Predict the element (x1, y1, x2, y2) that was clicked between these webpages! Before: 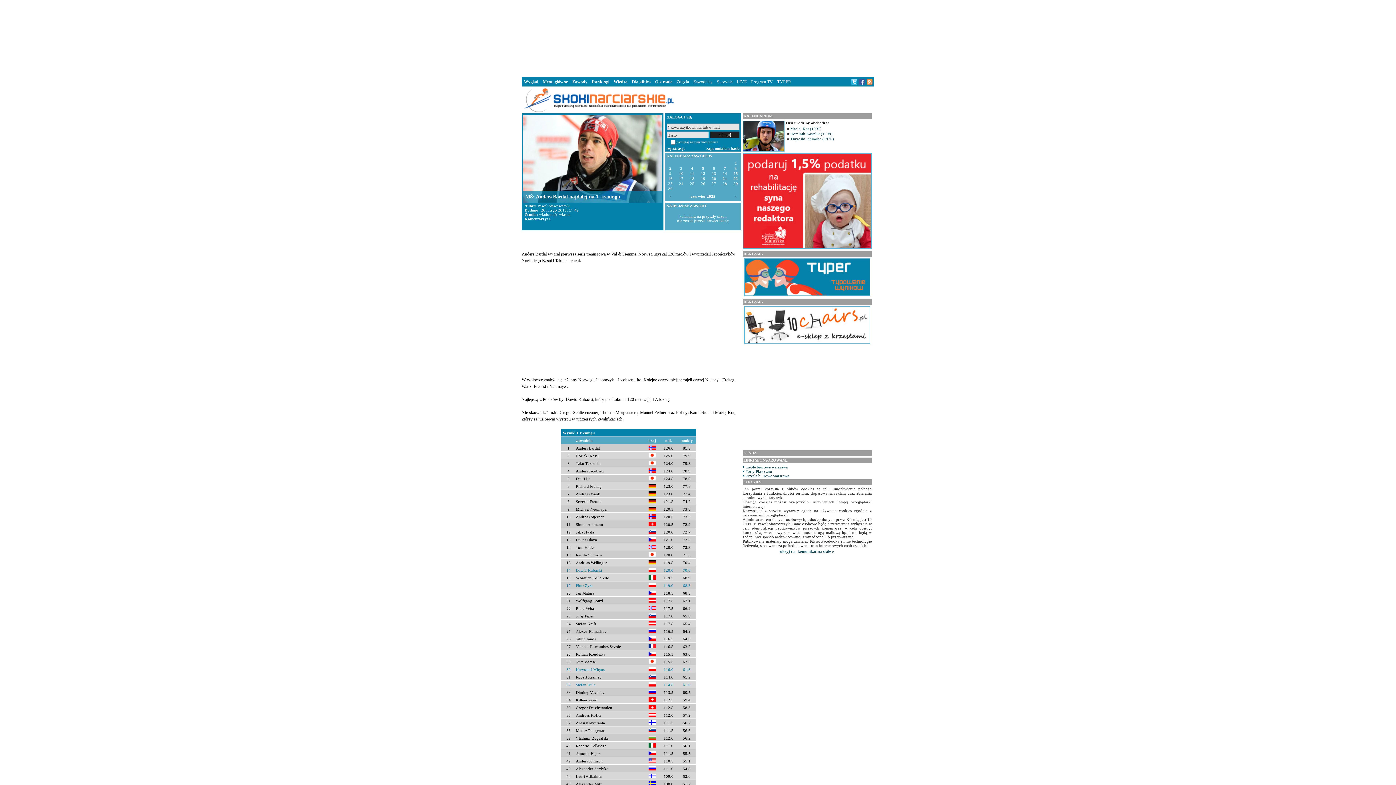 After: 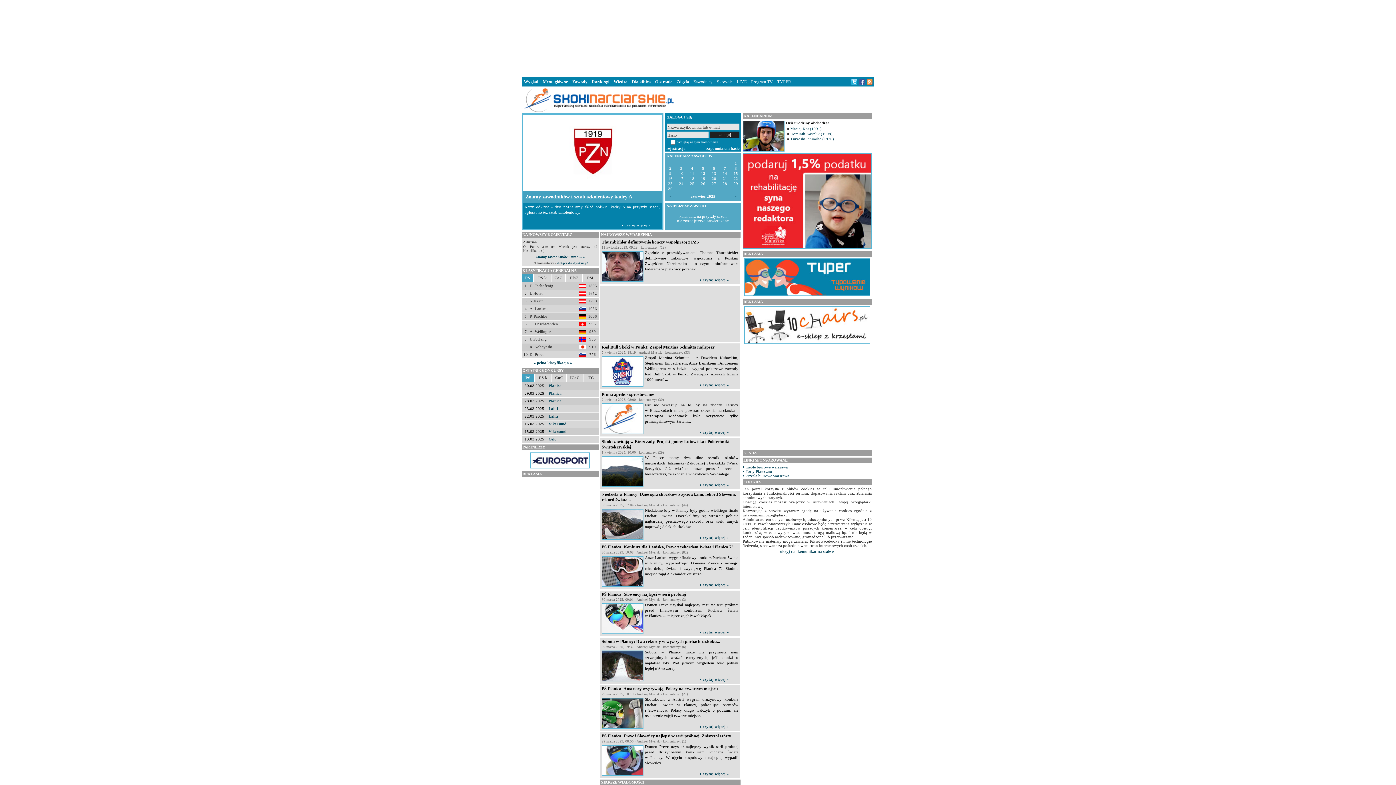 Action: bbox: (592, 79, 609, 84) label: Rankingi